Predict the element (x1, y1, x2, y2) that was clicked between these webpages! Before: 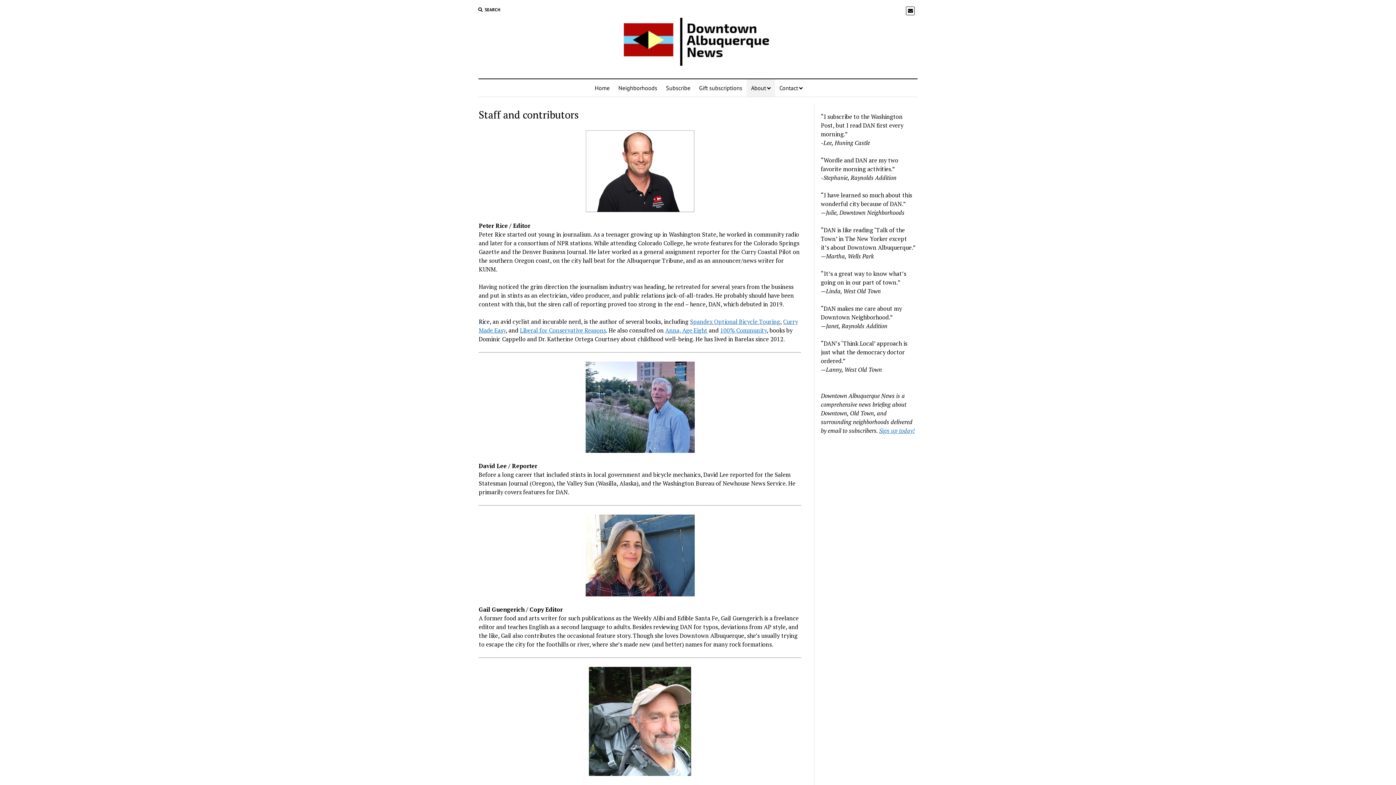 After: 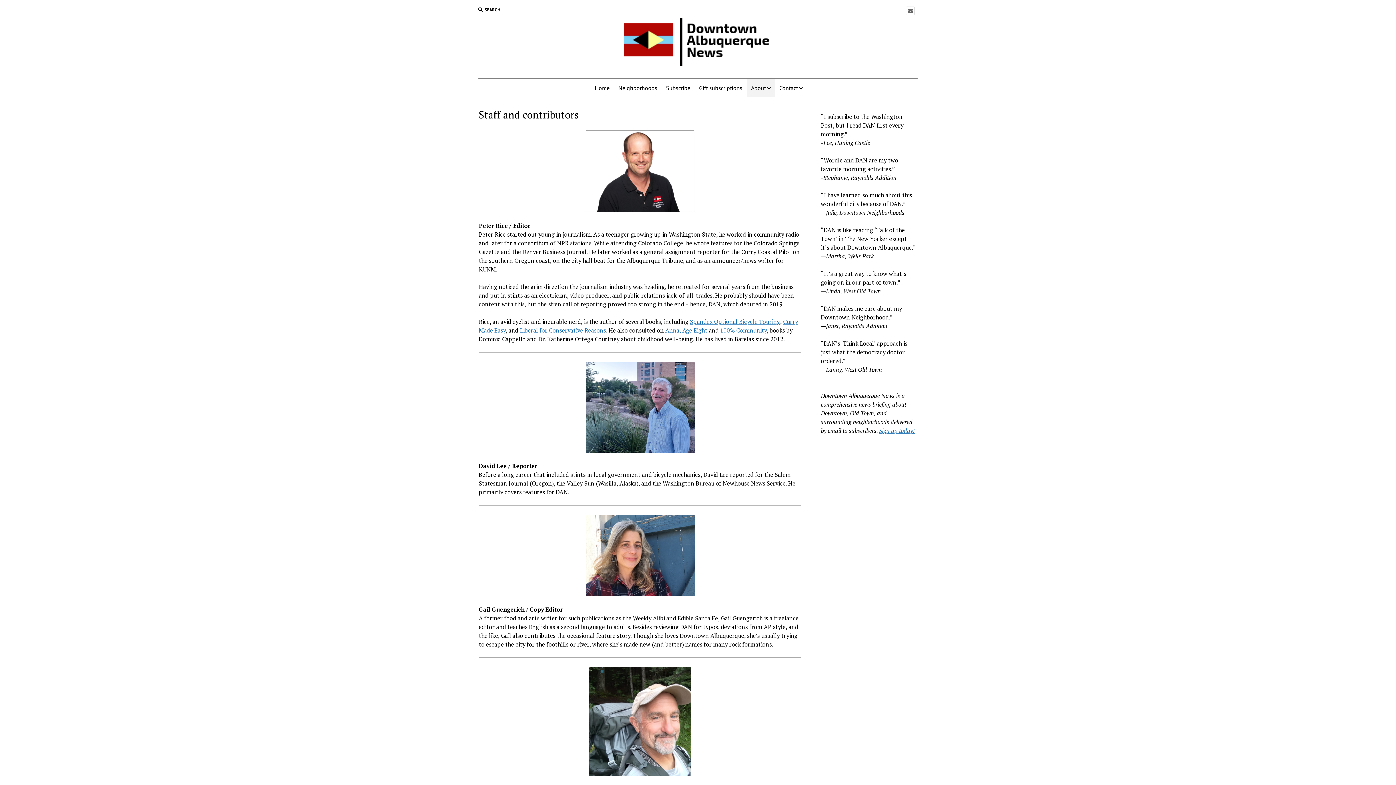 Action: bbox: (906, 6, 915, 15)